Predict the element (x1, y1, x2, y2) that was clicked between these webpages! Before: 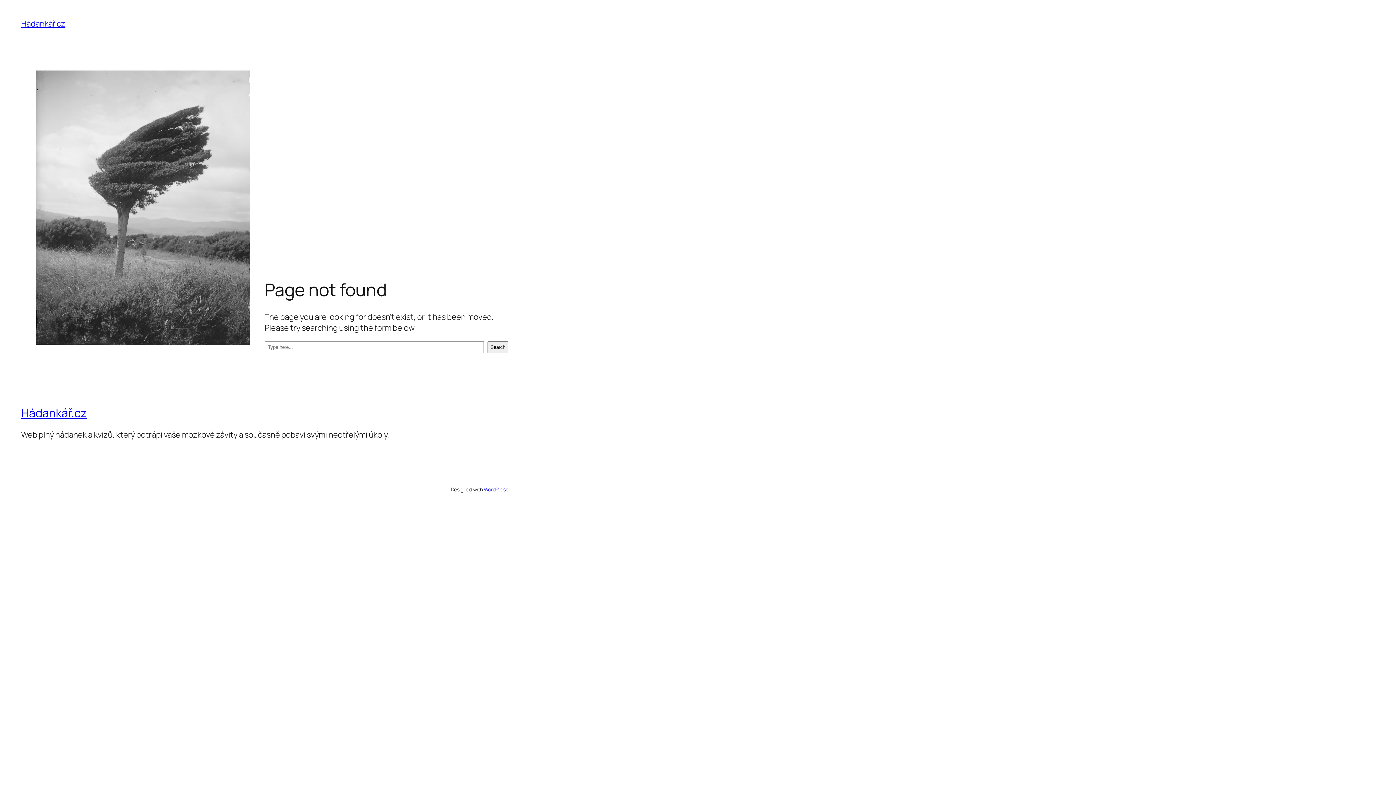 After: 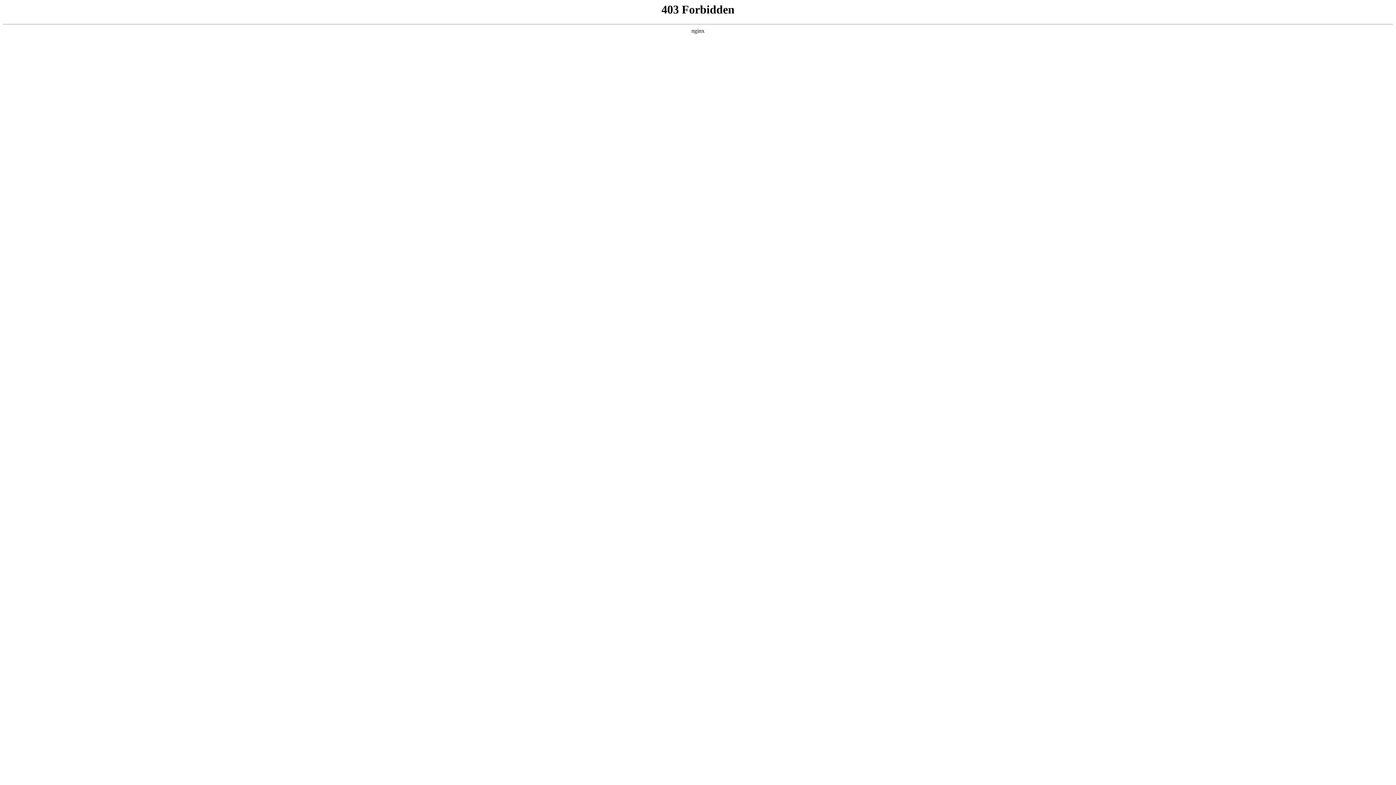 Action: label: WordPress bbox: (483, 486, 508, 492)